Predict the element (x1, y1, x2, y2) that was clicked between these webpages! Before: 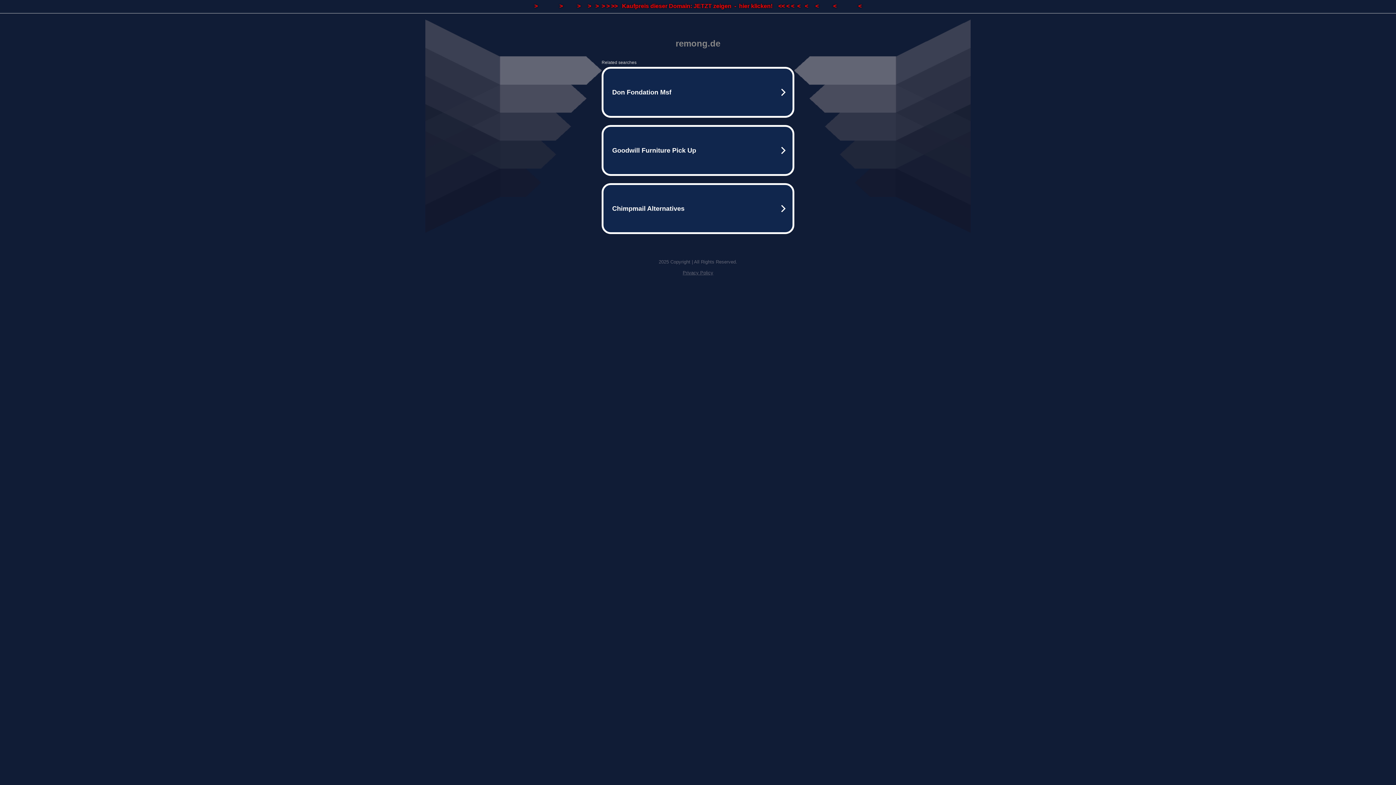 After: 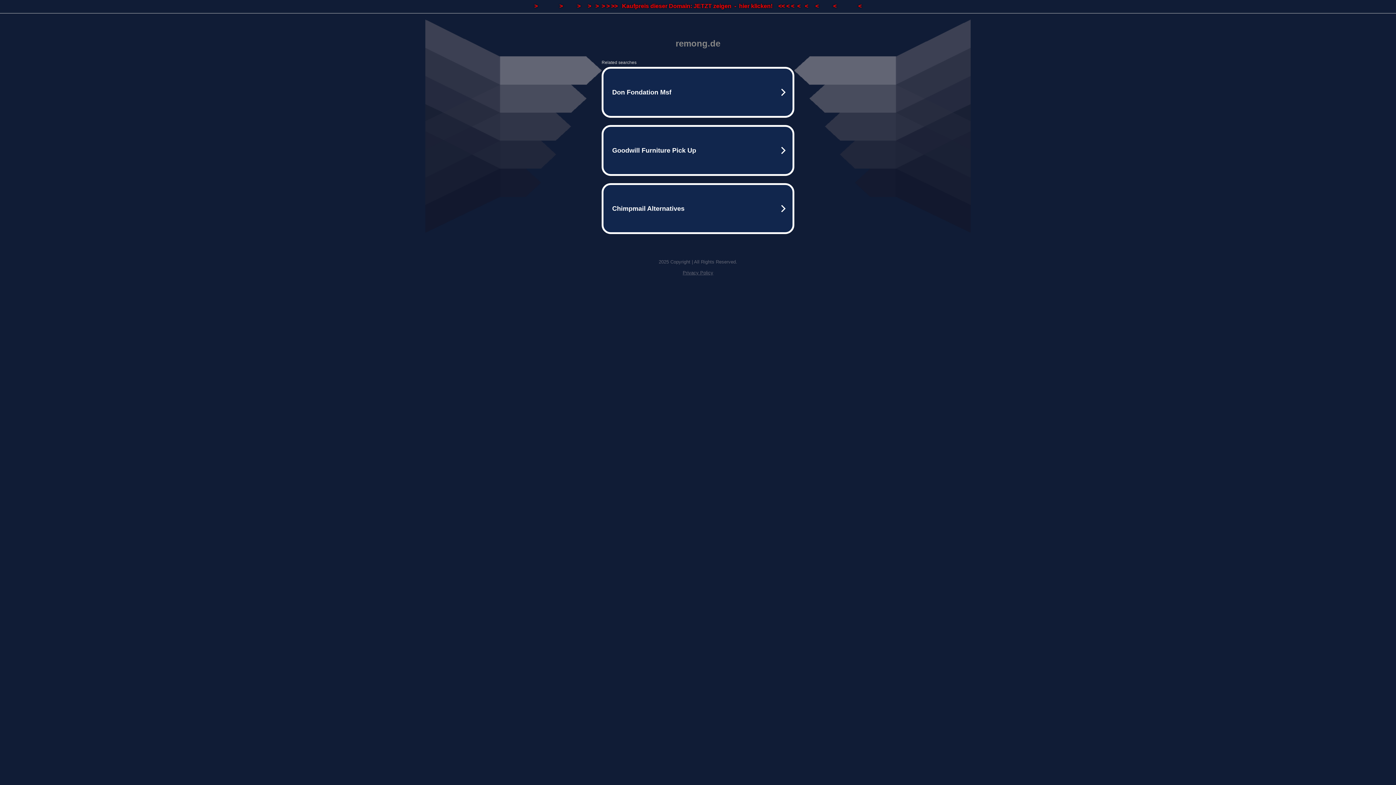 Action: label: Privacy Policy bbox: (682, 270, 713, 275)